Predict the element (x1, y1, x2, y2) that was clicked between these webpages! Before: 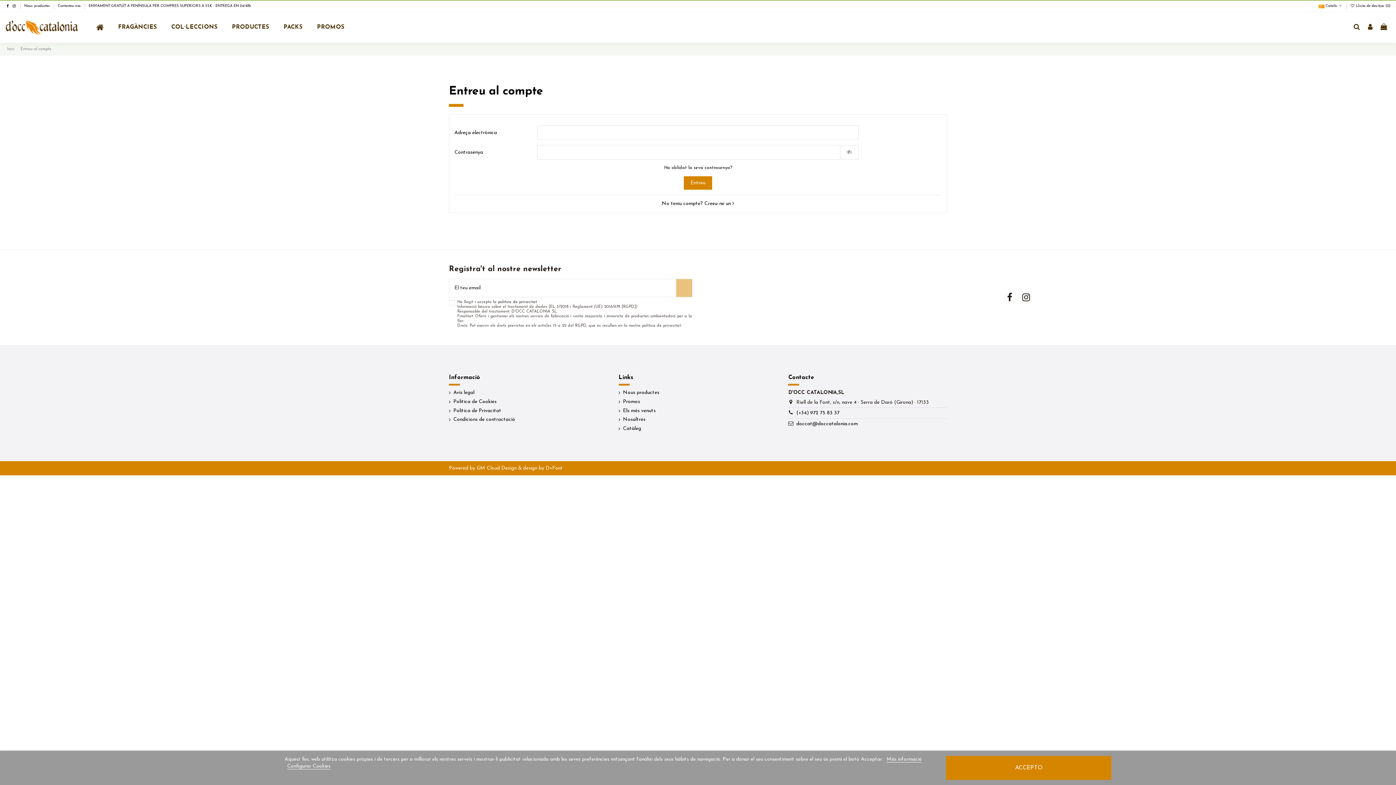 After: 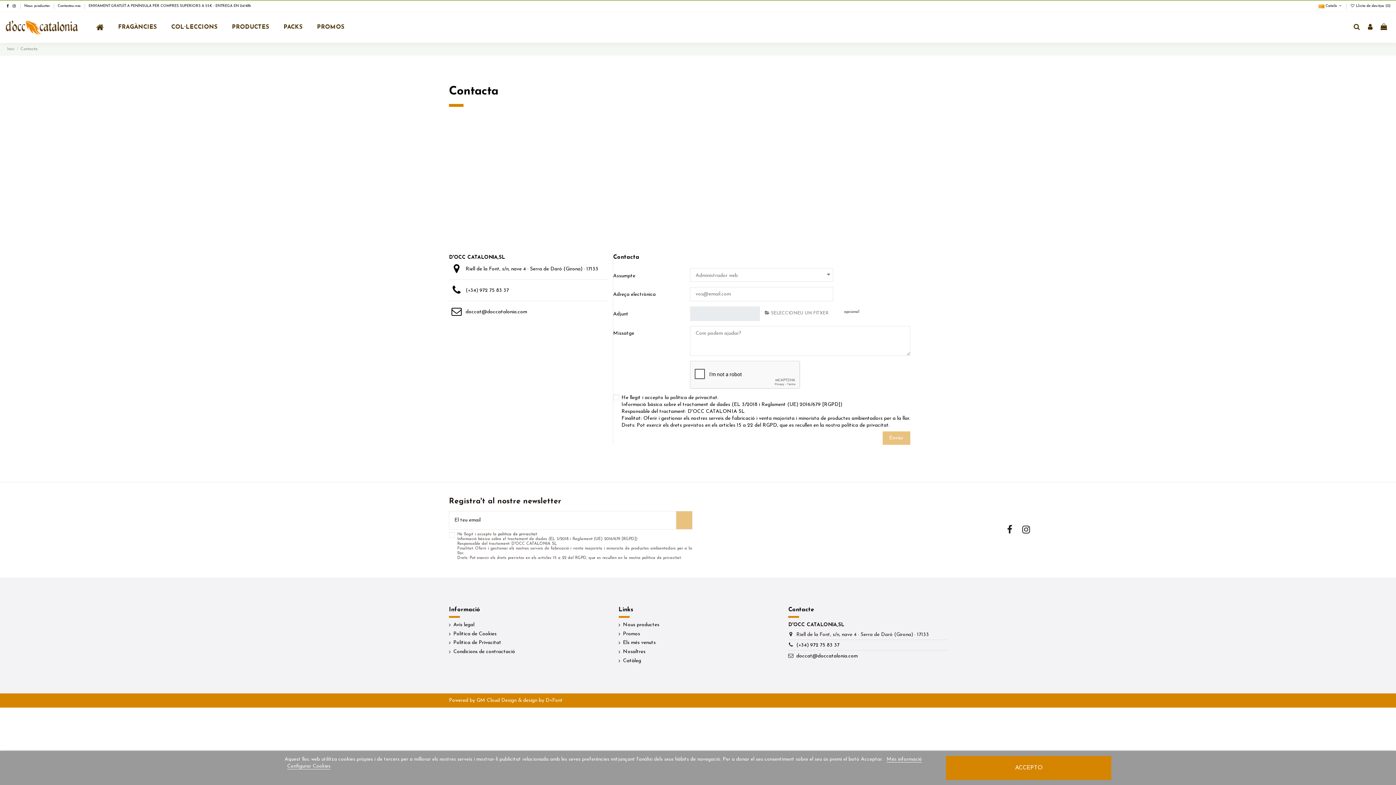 Action: label: Contacteu-nos  bbox: (57, 4, 82, 8)